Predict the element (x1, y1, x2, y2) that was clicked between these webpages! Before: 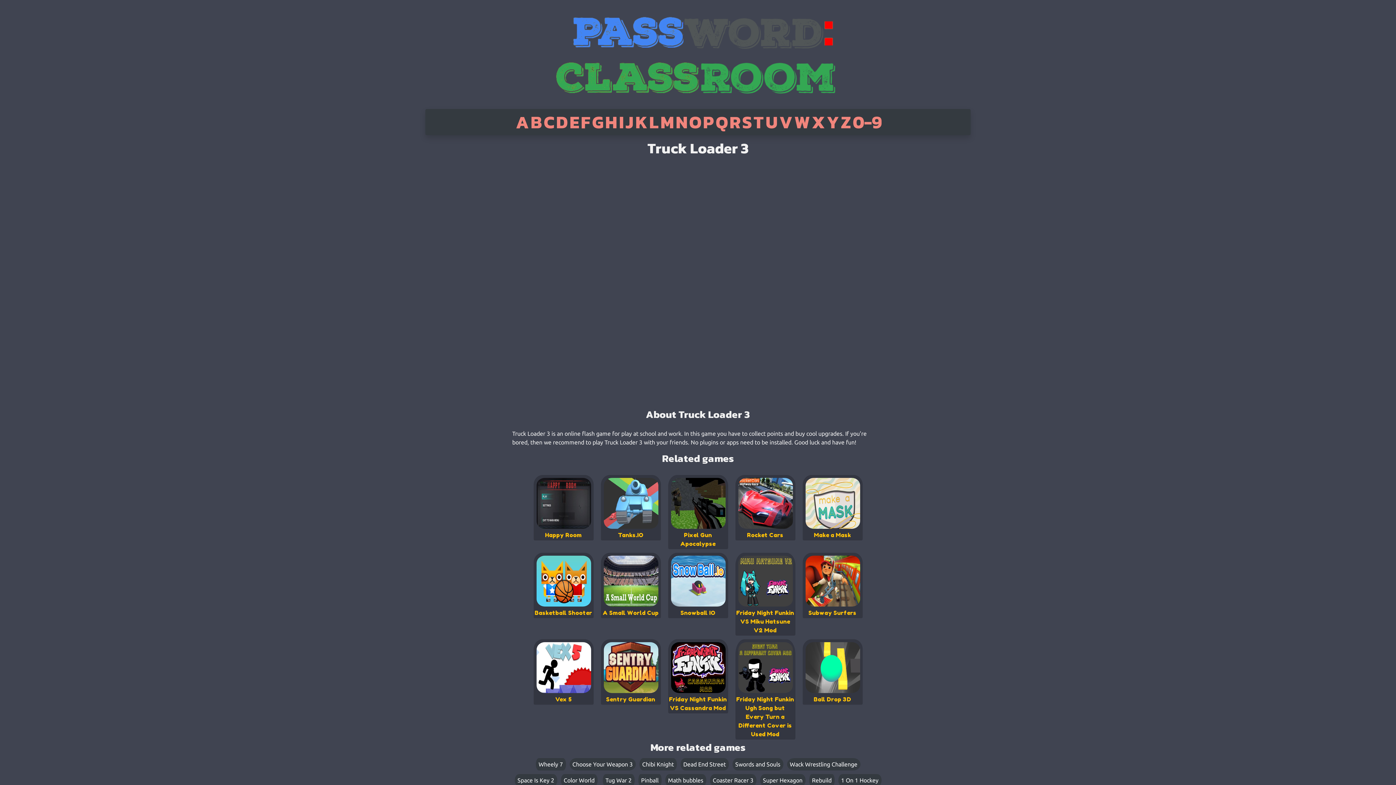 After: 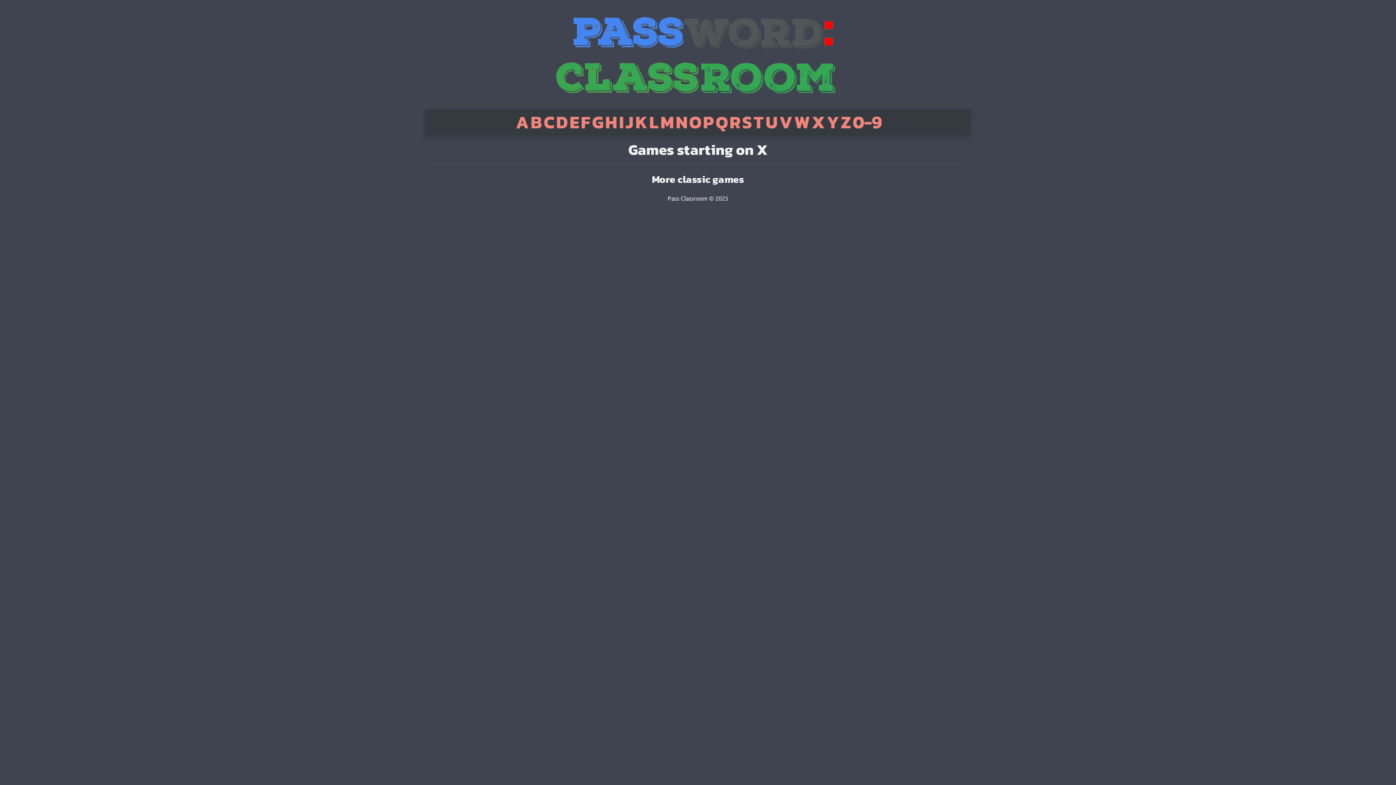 Action: label: X bbox: (812, 109, 825, 135)